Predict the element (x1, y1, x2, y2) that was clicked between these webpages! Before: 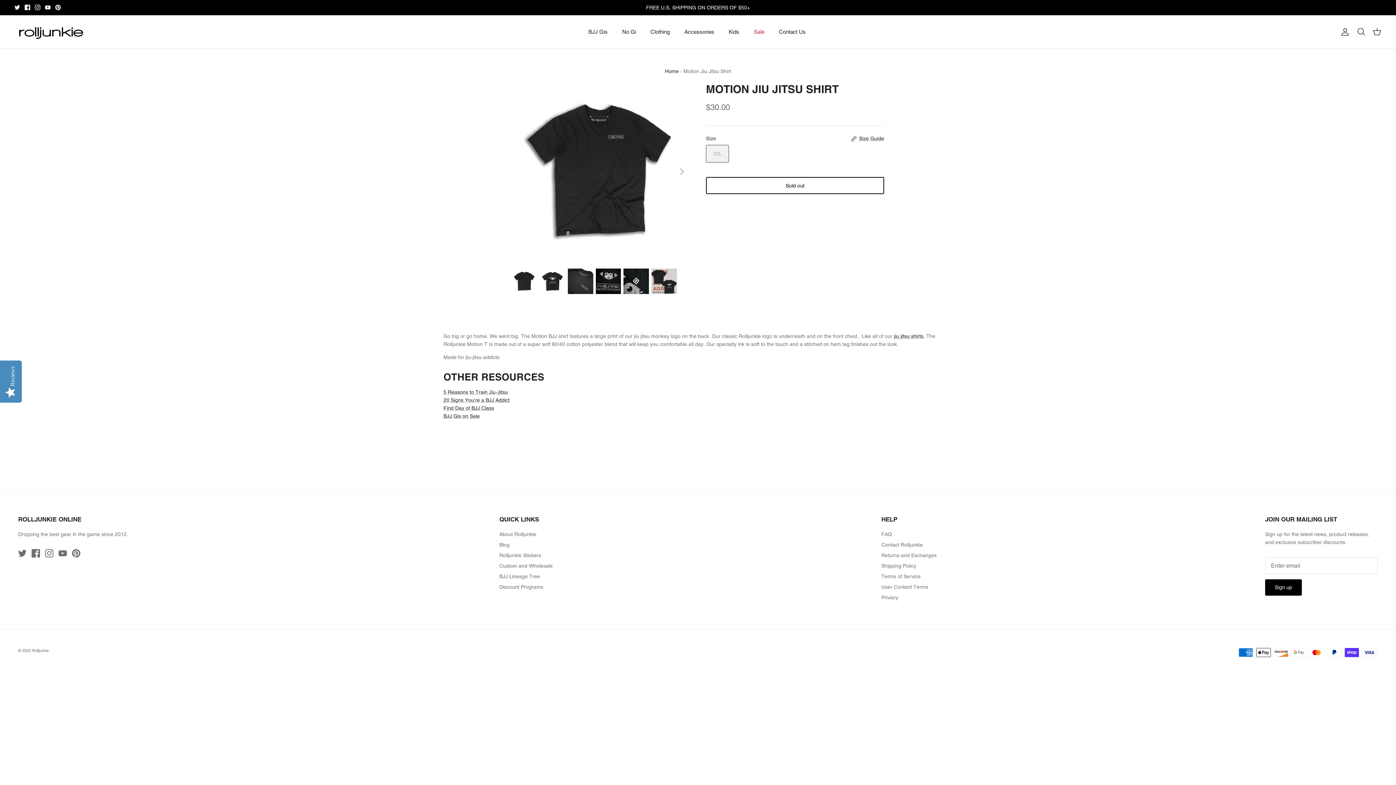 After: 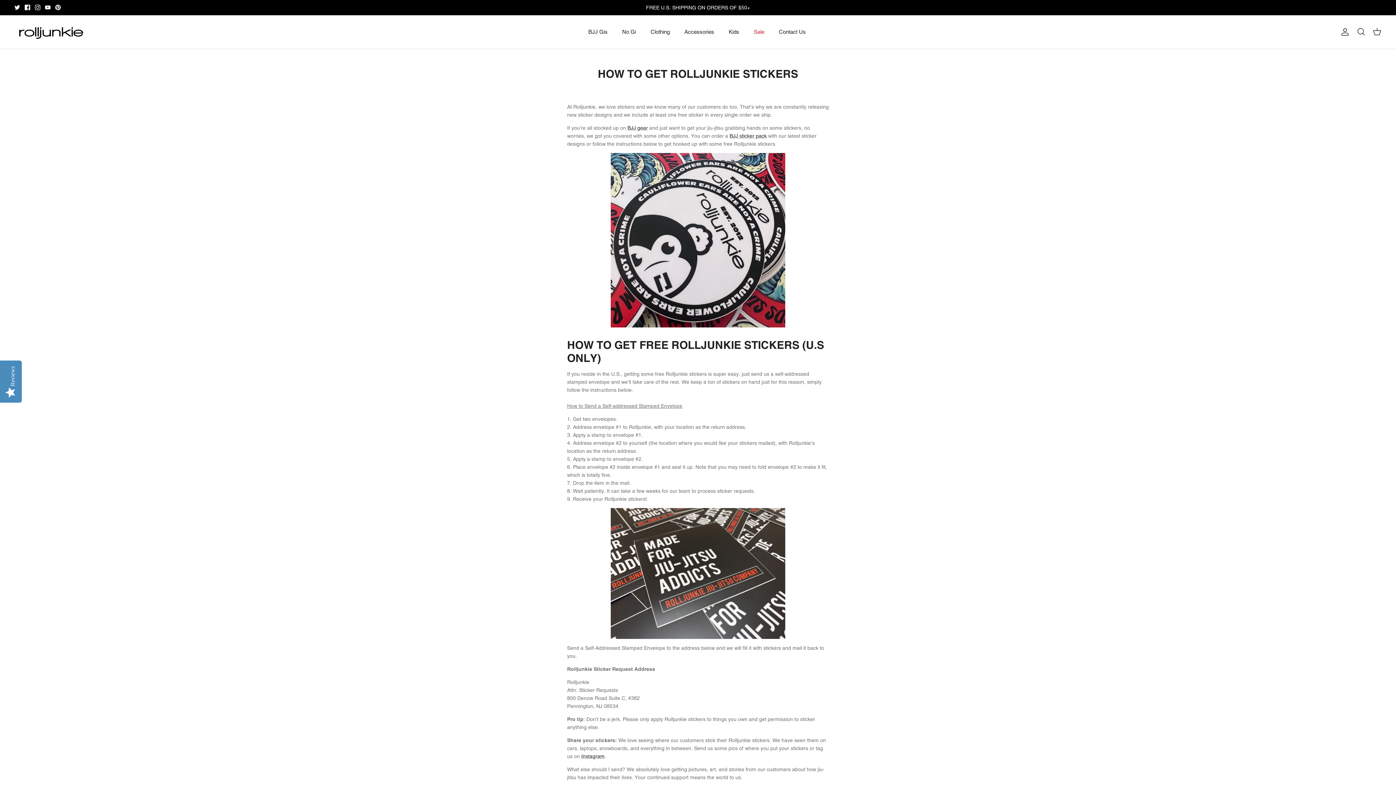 Action: label: Rolljunkie Stickers bbox: (499, 552, 541, 558)